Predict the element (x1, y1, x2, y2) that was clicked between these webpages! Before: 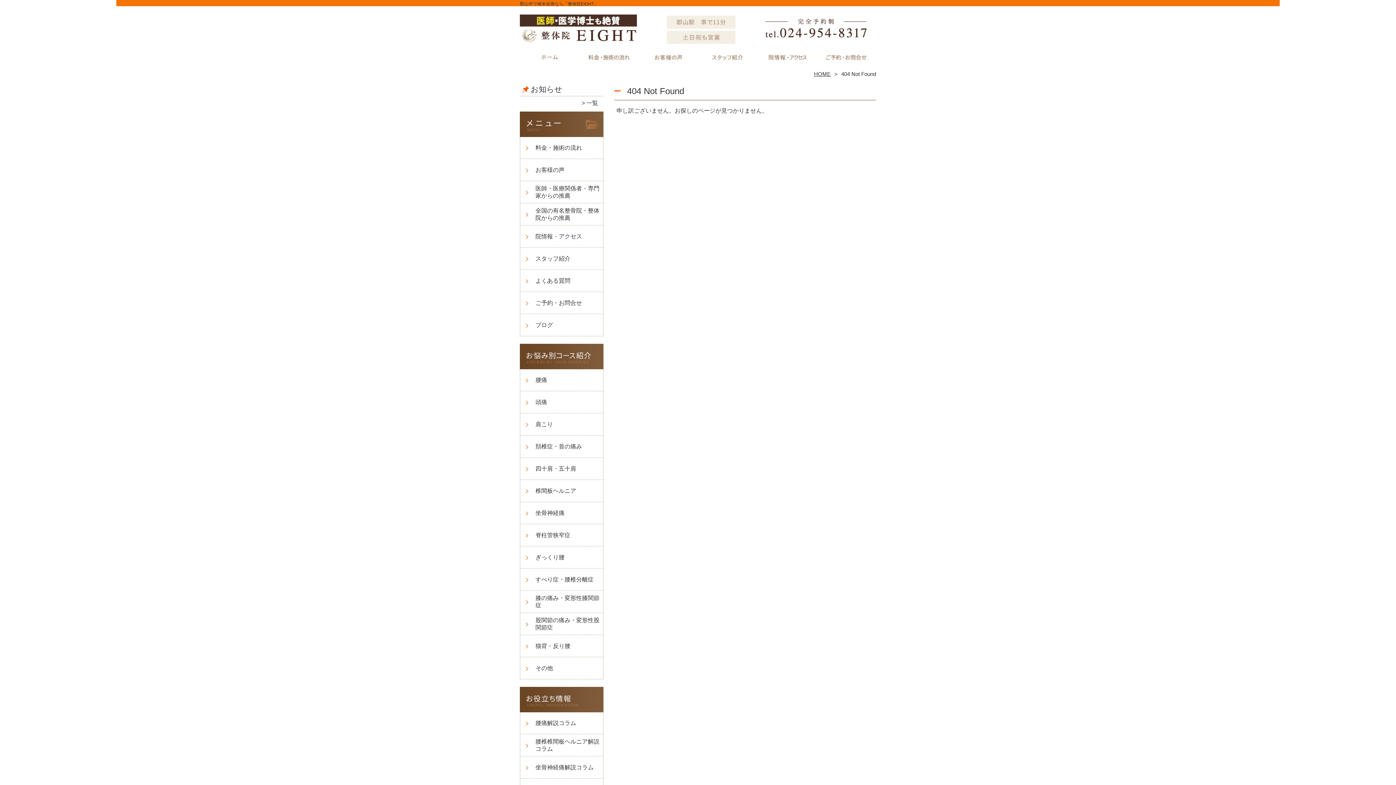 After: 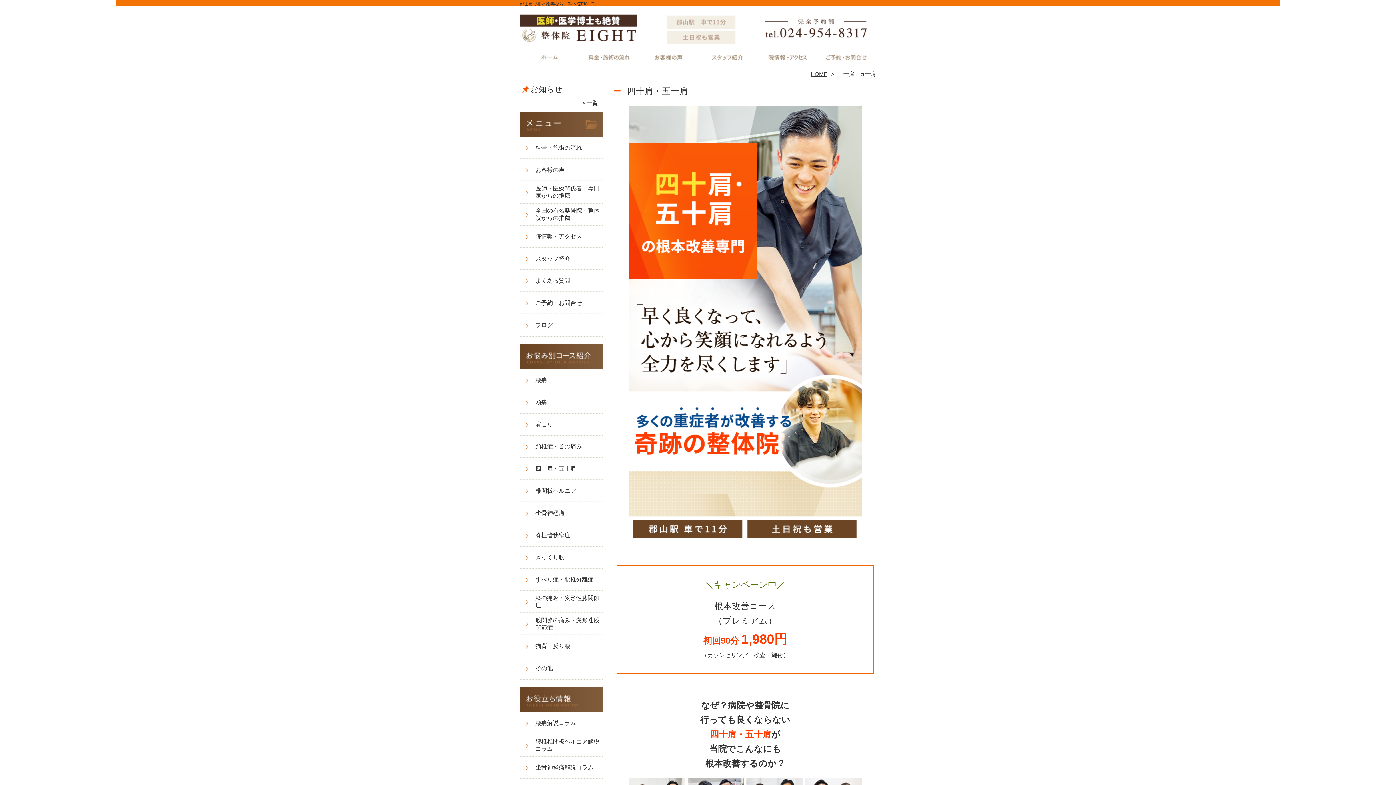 Action: label: 四十肩・五十肩 bbox: (520, 458, 578, 480)